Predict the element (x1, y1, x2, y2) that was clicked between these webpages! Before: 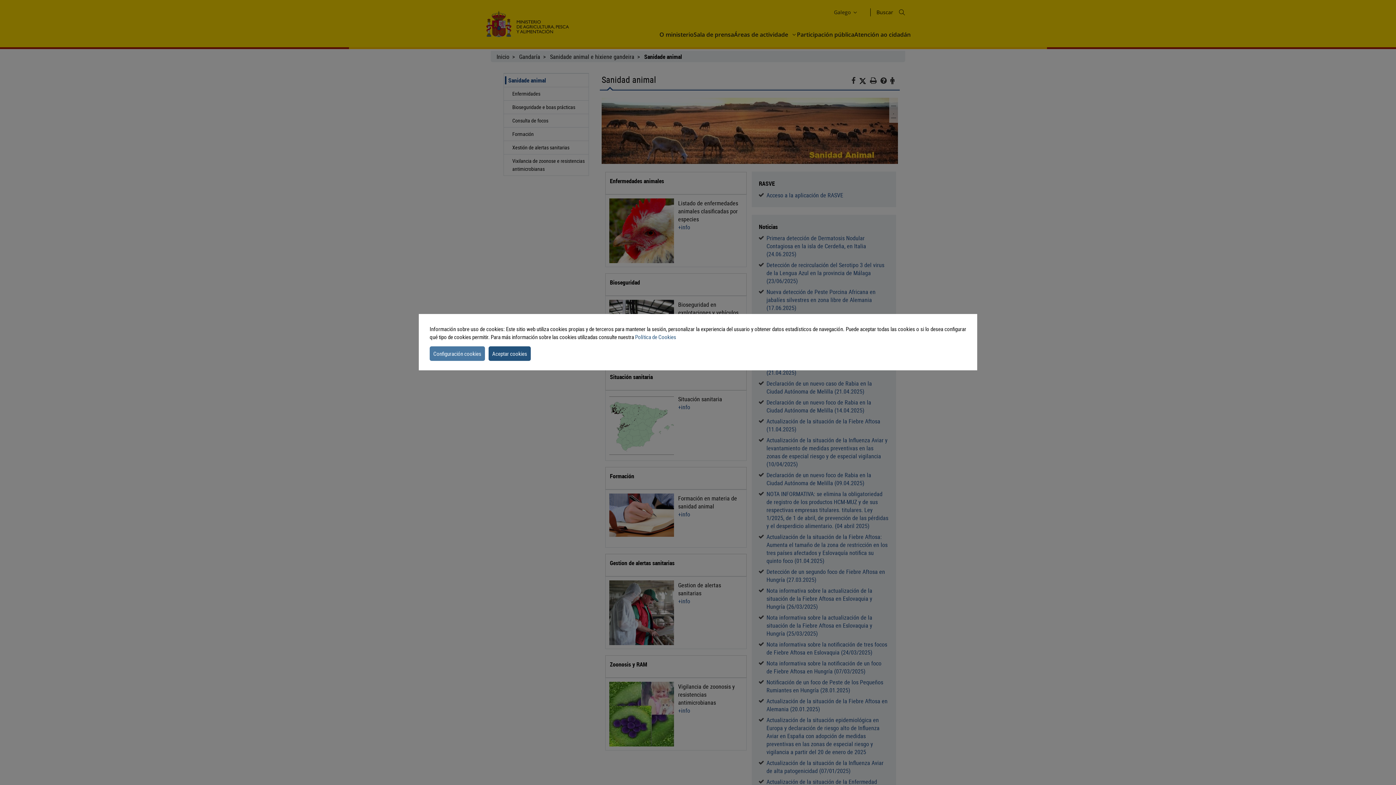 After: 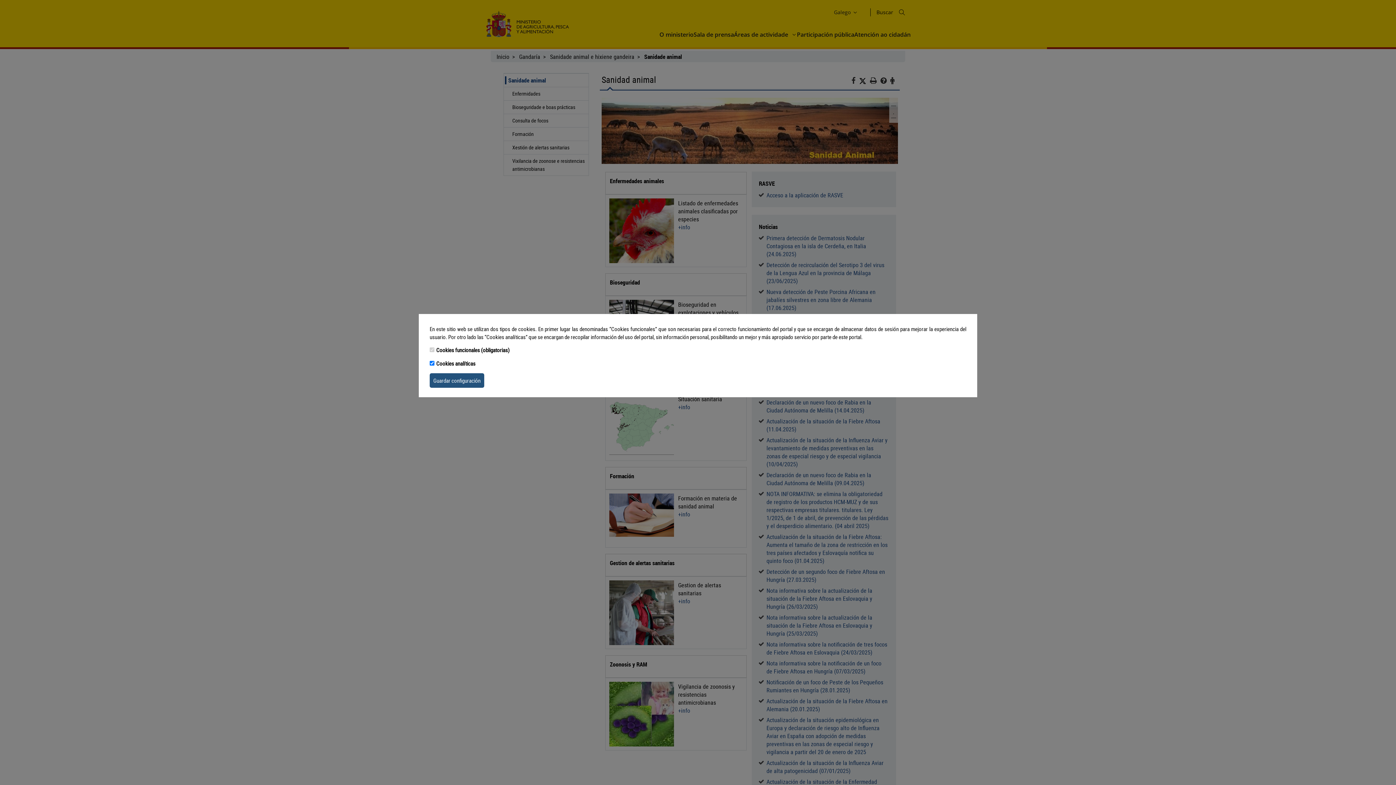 Action: bbox: (429, 346, 485, 360) label: settins cookie message